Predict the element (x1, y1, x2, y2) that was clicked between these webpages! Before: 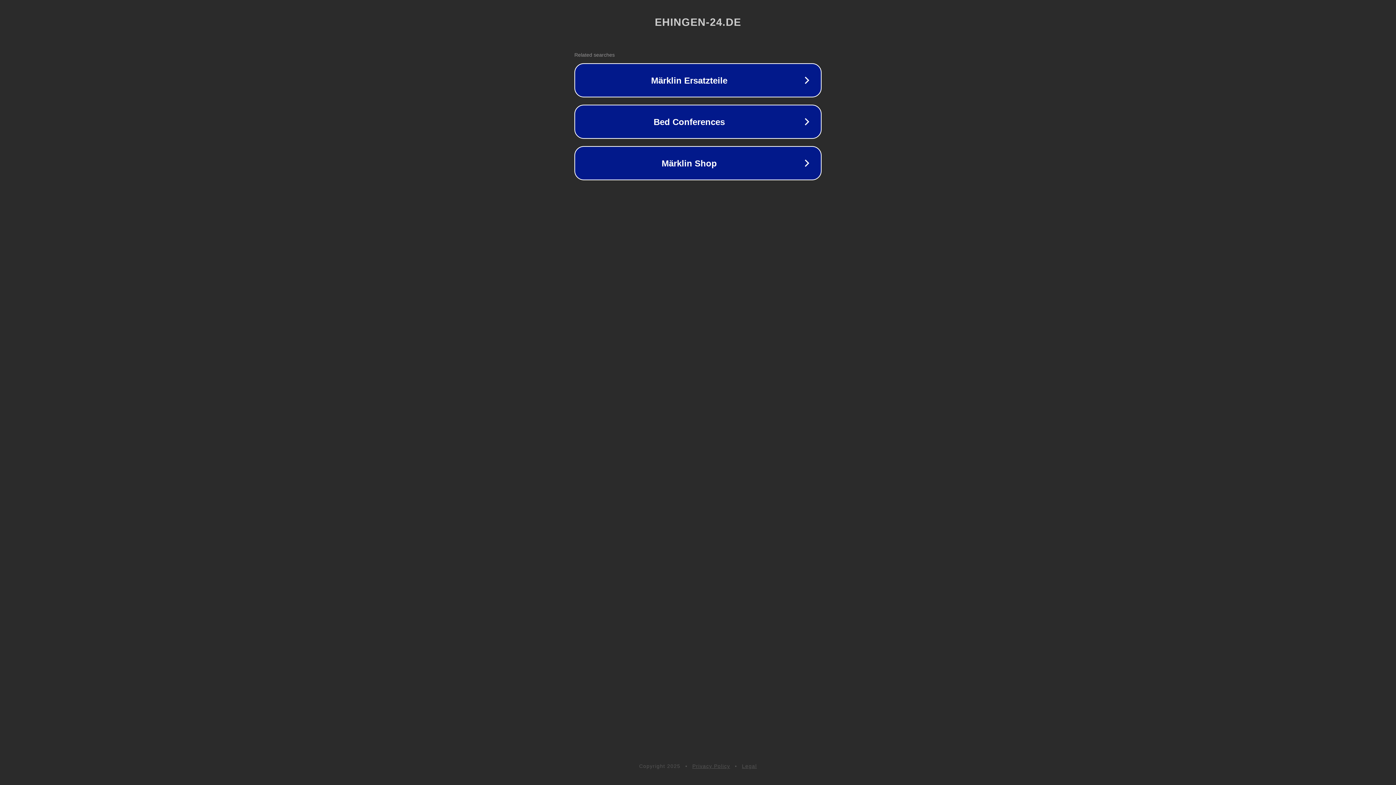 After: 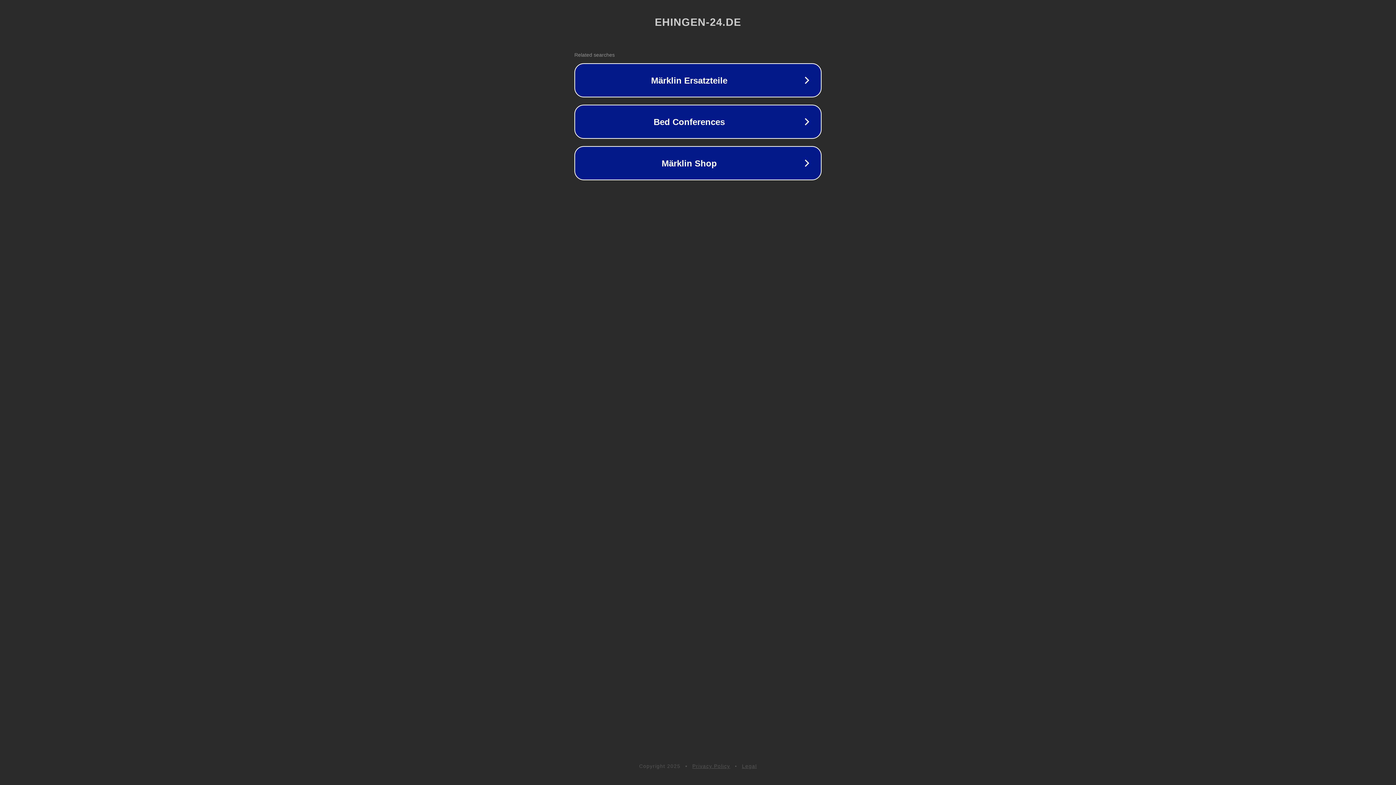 Action: bbox: (692, 763, 730, 769) label: Privacy Policy